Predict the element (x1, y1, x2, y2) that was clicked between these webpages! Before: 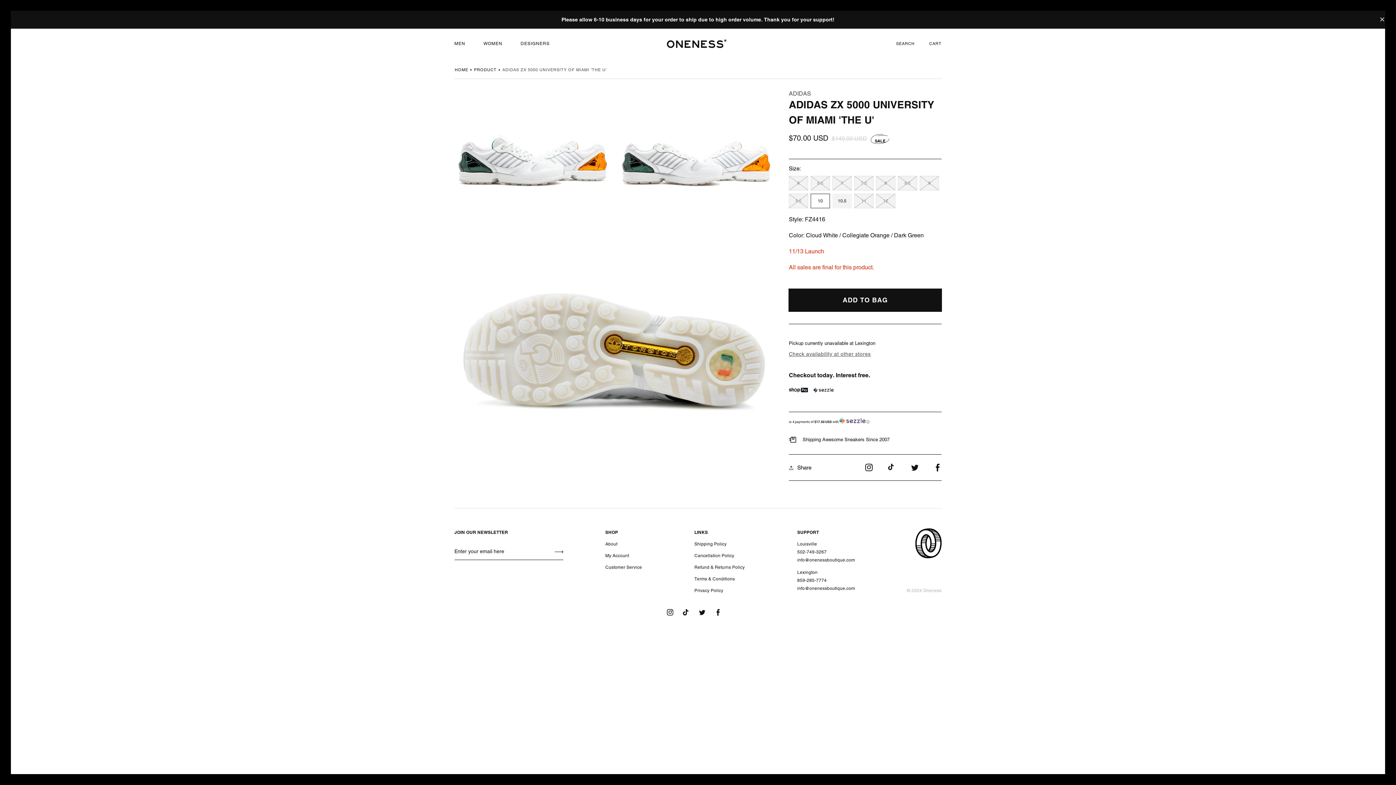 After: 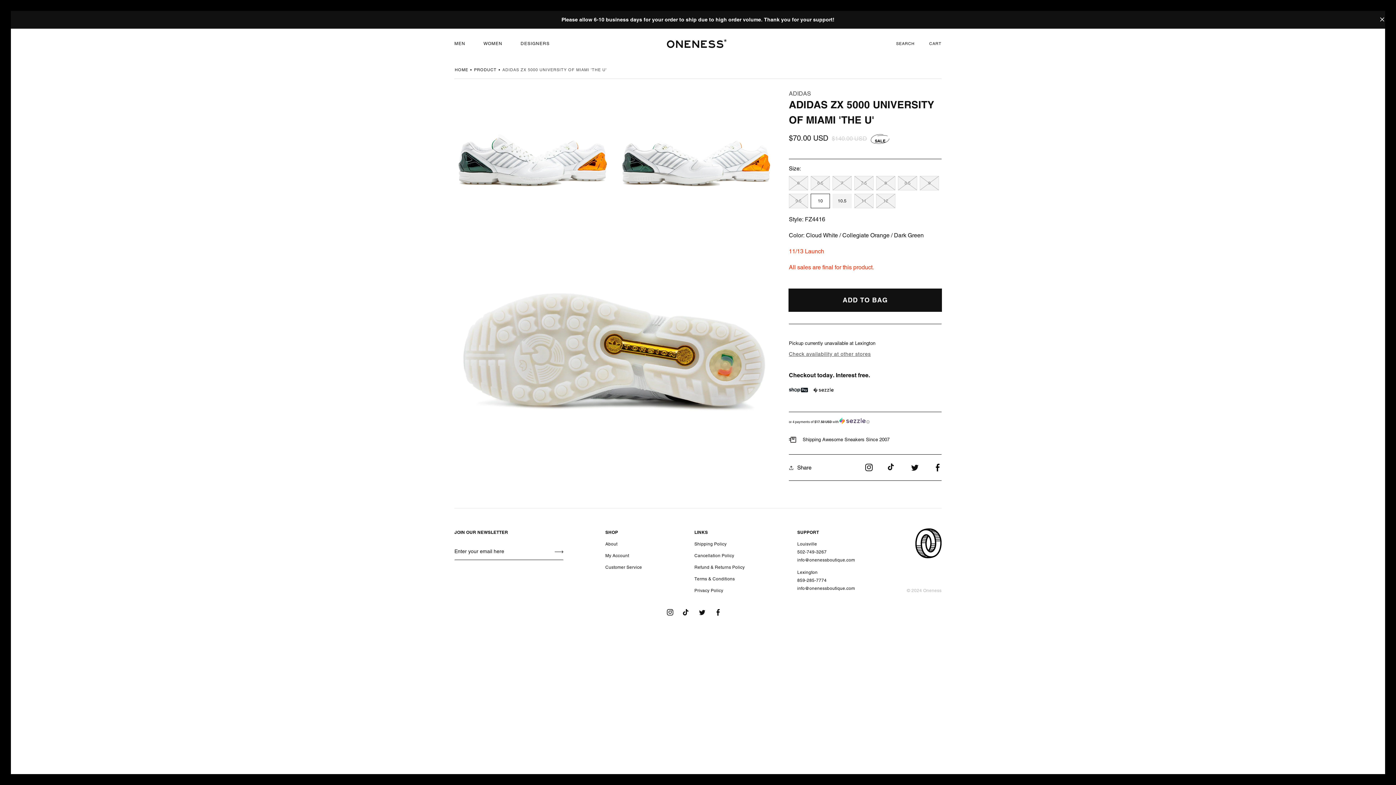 Action: label: TikTok bbox: (880, 460, 903, 475)